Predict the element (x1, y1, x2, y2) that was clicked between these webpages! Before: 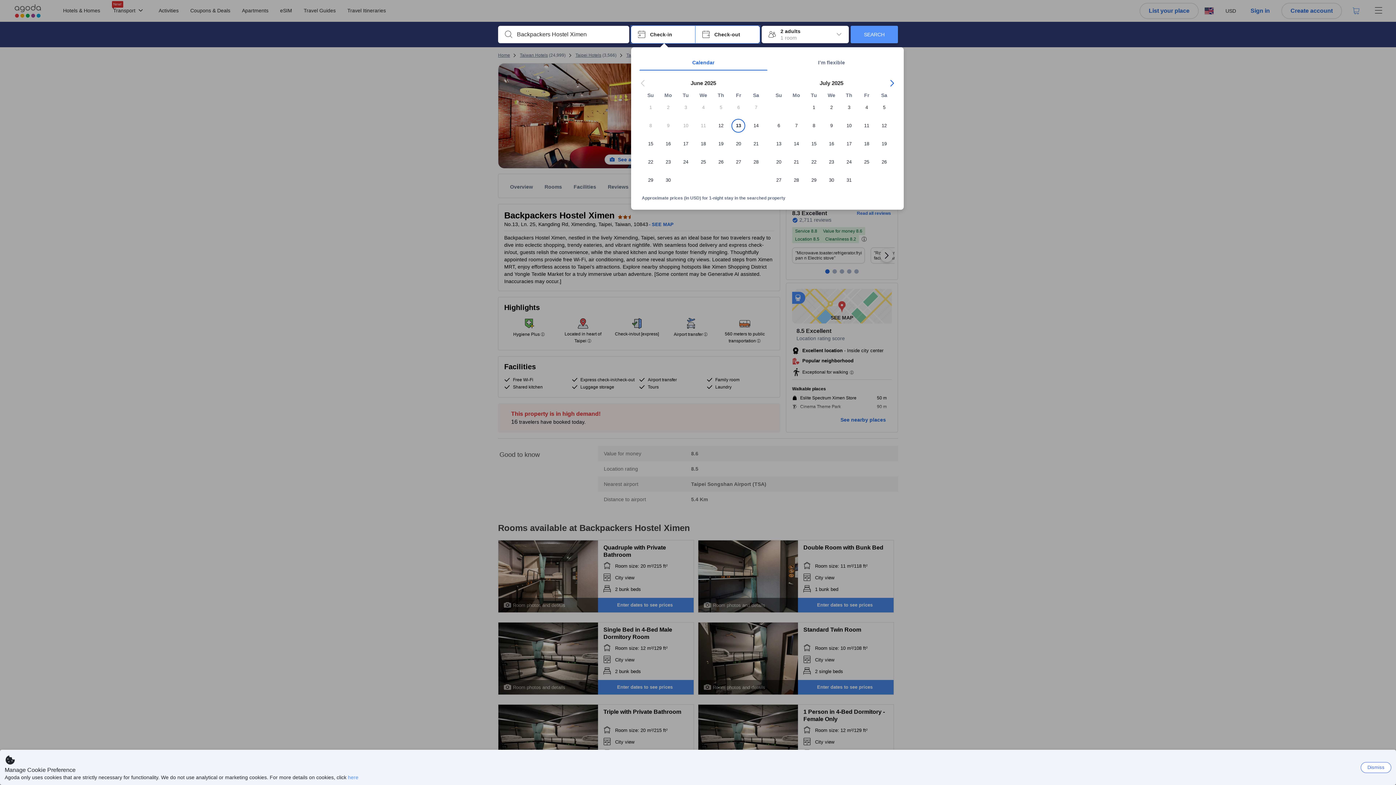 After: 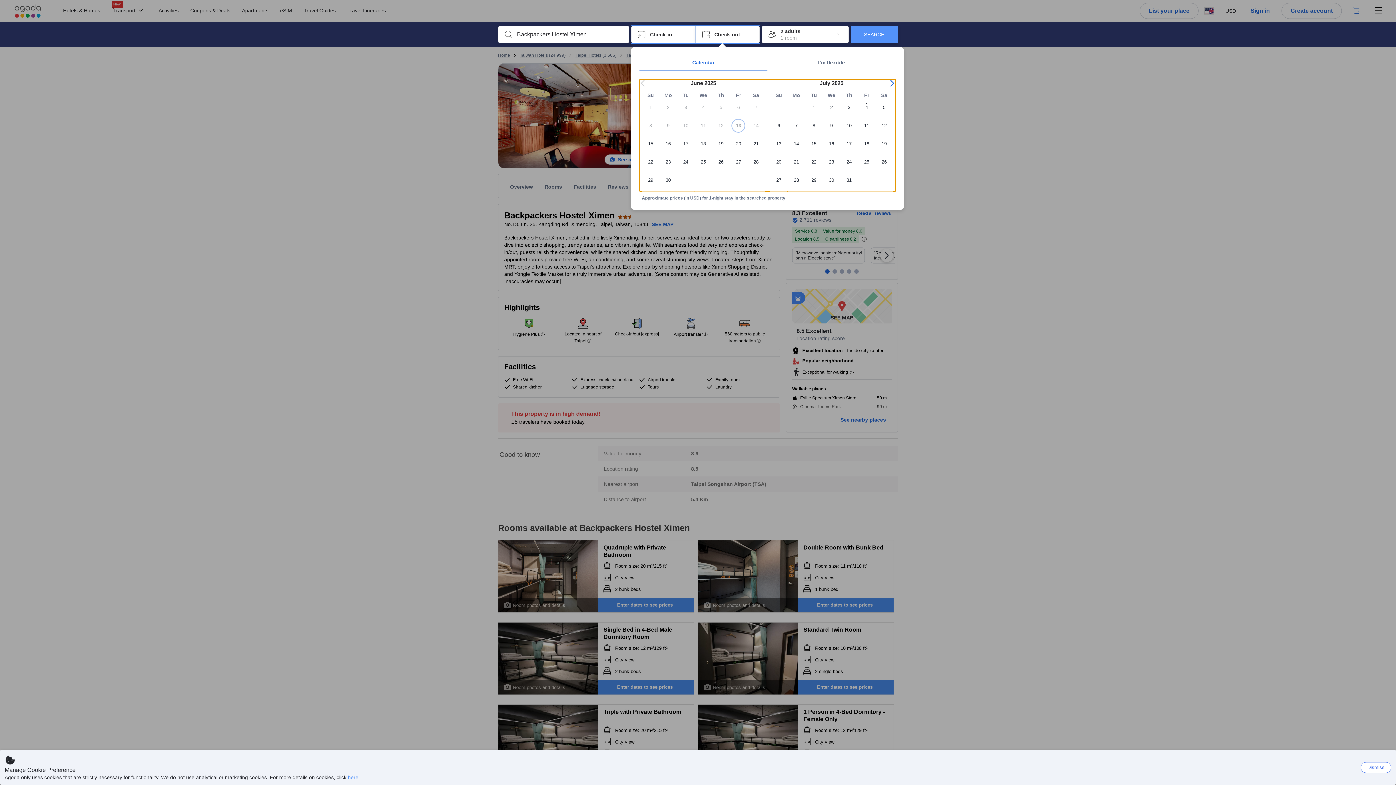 Action: label: Check-out Check-out bbox: (695, 25, 760, 43)